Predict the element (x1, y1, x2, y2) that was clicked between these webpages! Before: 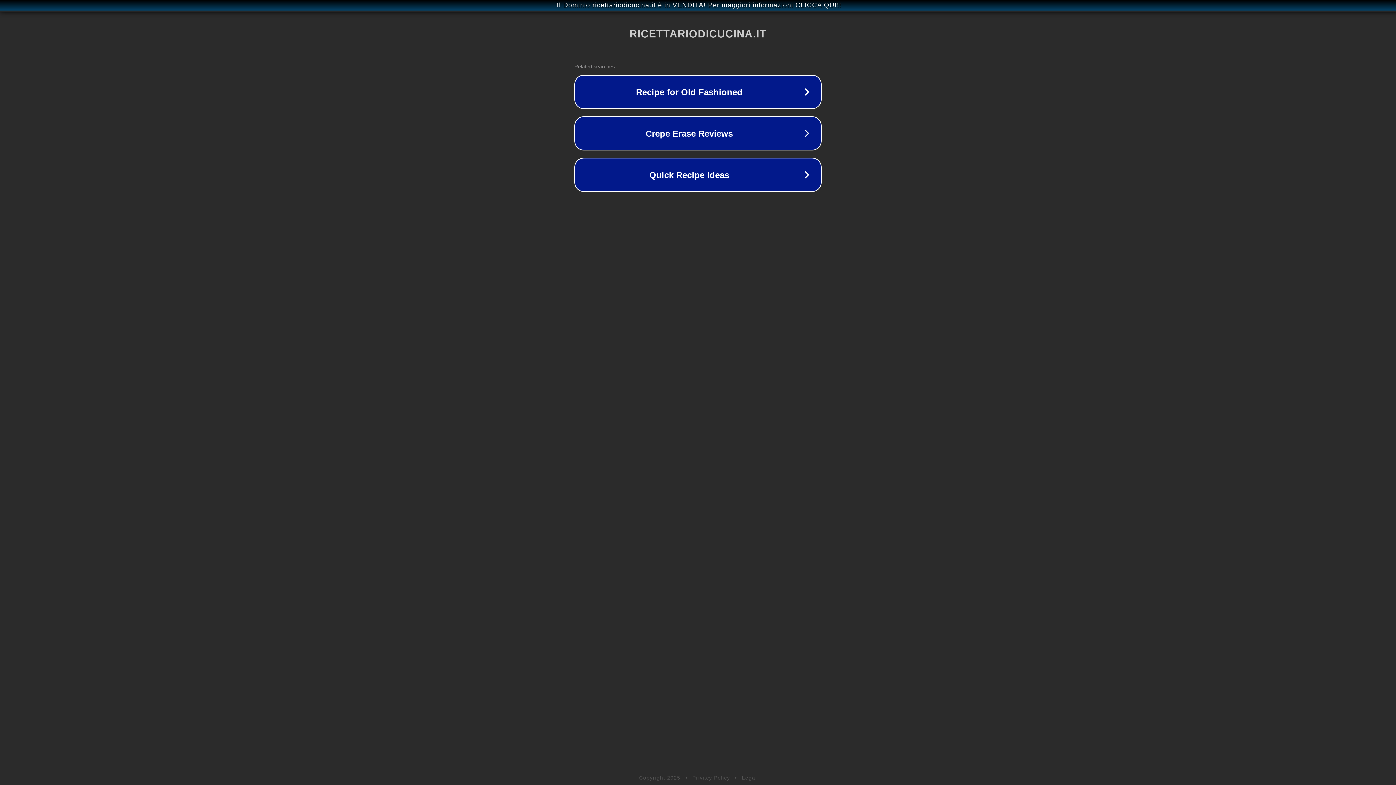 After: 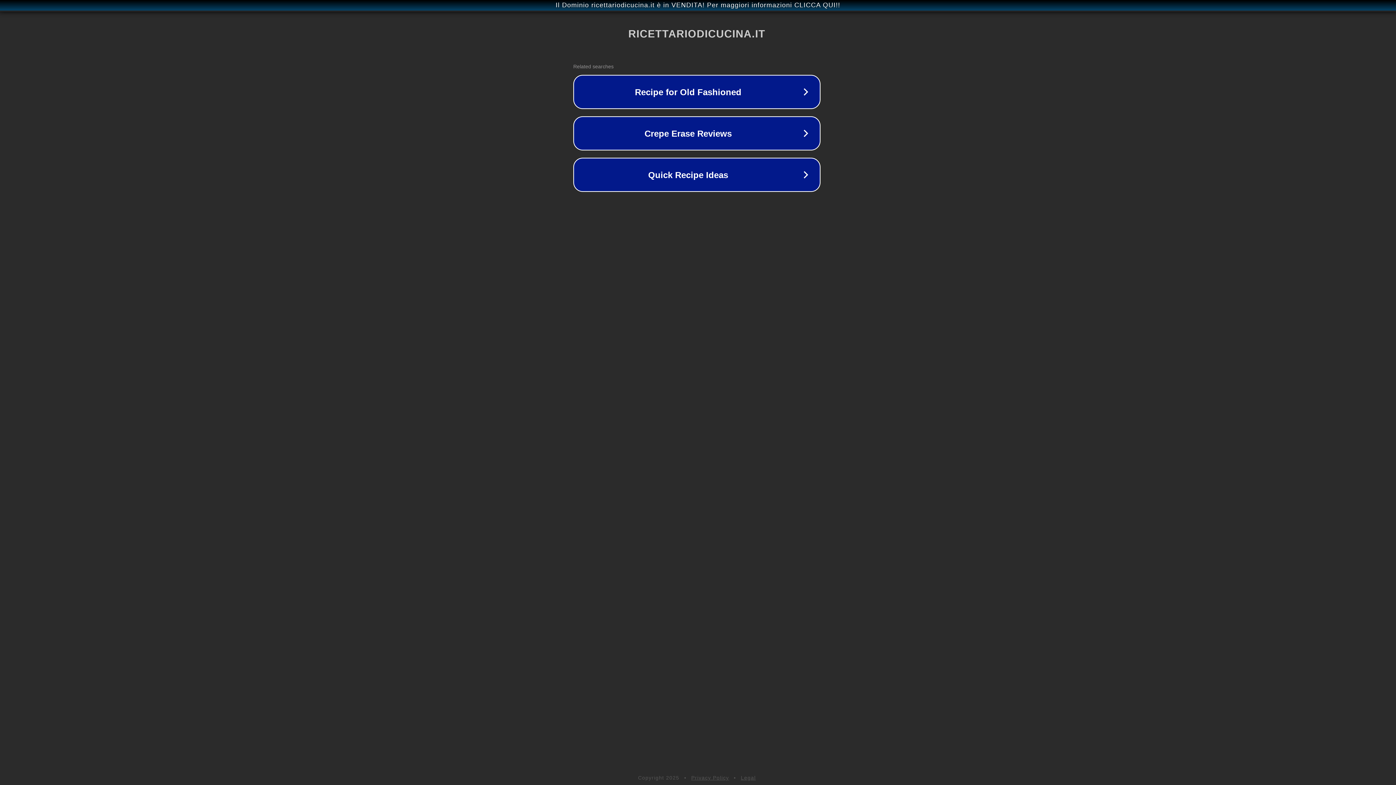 Action: label: Il Dominio ricettariodicucina.it è in VENDITA! Per maggiori informazioni CLICCA QUI!! bbox: (1, 1, 1397, 9)